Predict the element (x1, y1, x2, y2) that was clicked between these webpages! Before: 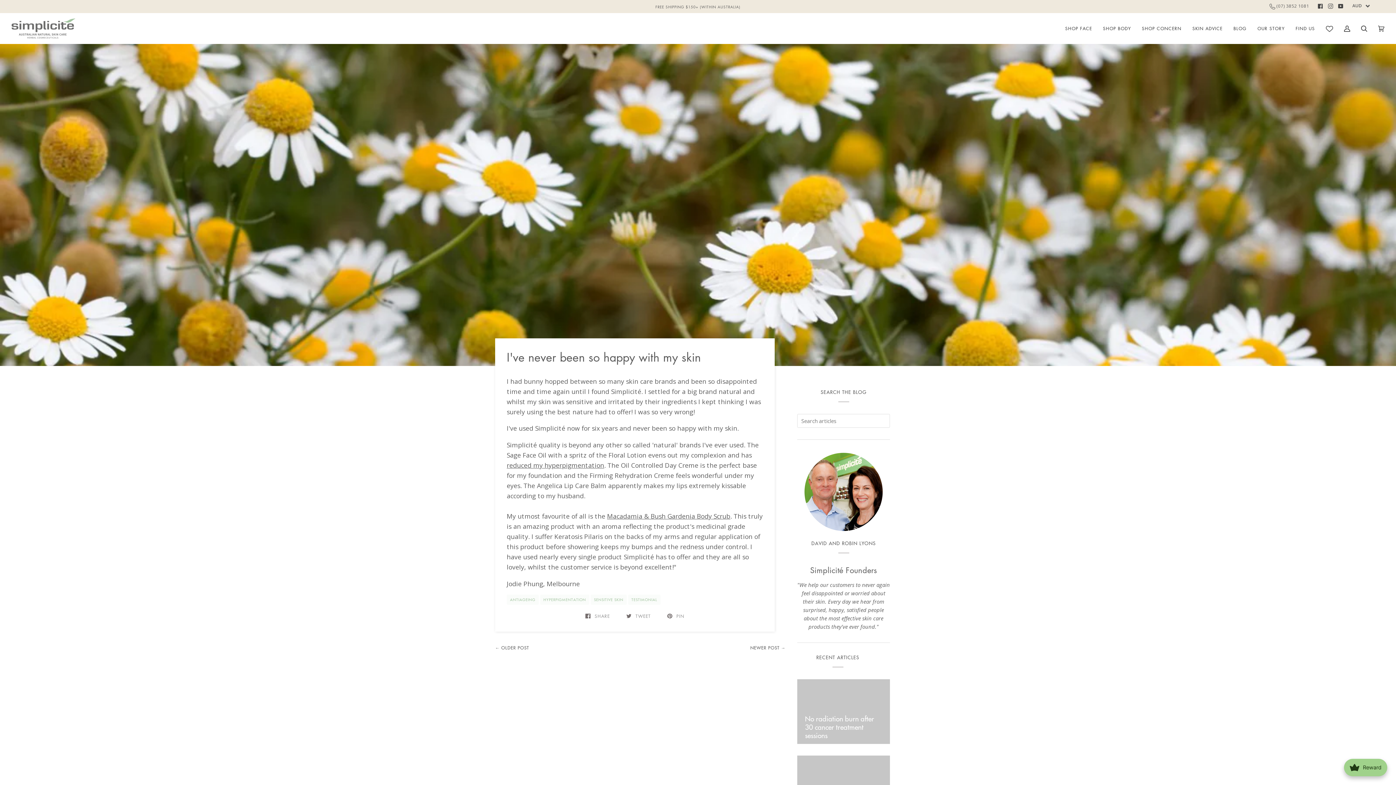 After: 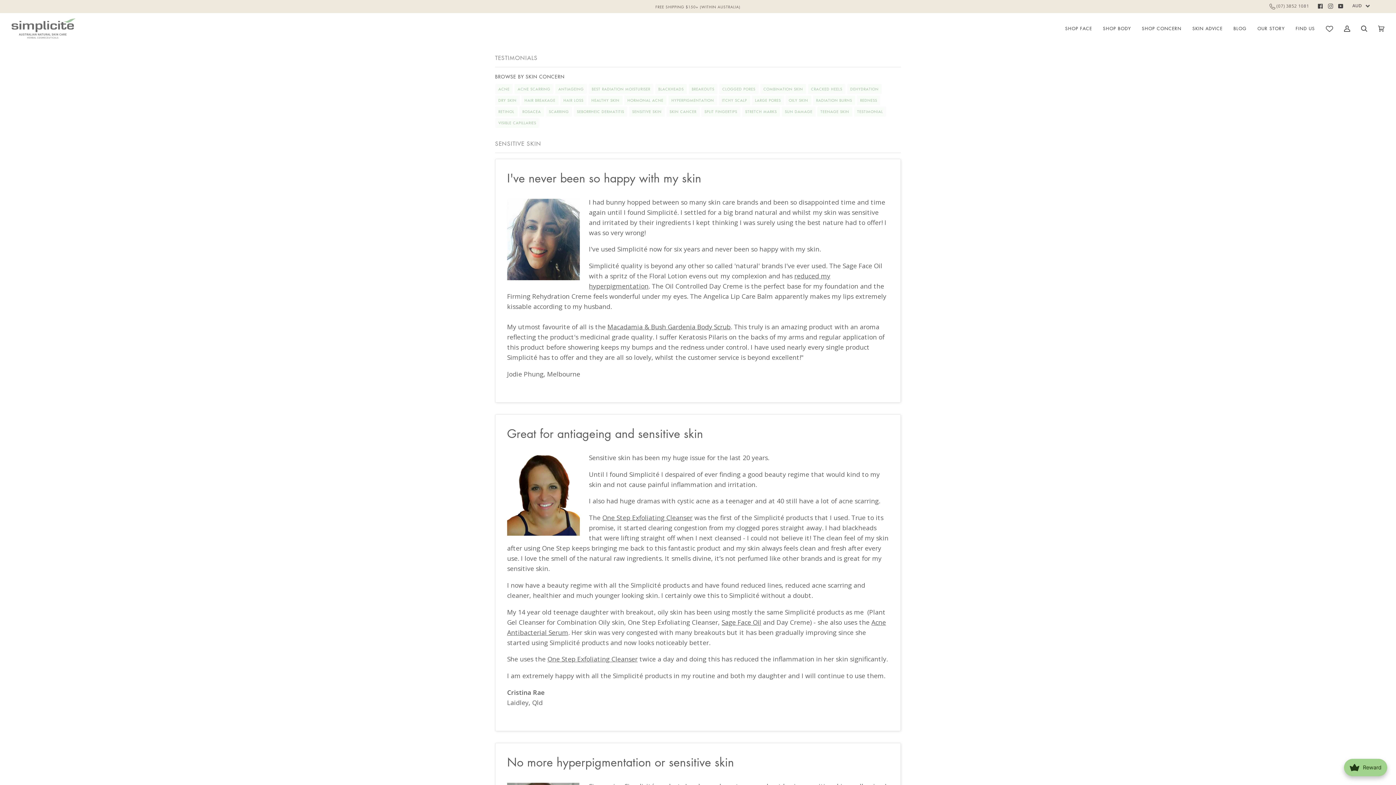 Action: bbox: (590, 594, 626, 605) label: SENSITIVE SKIN